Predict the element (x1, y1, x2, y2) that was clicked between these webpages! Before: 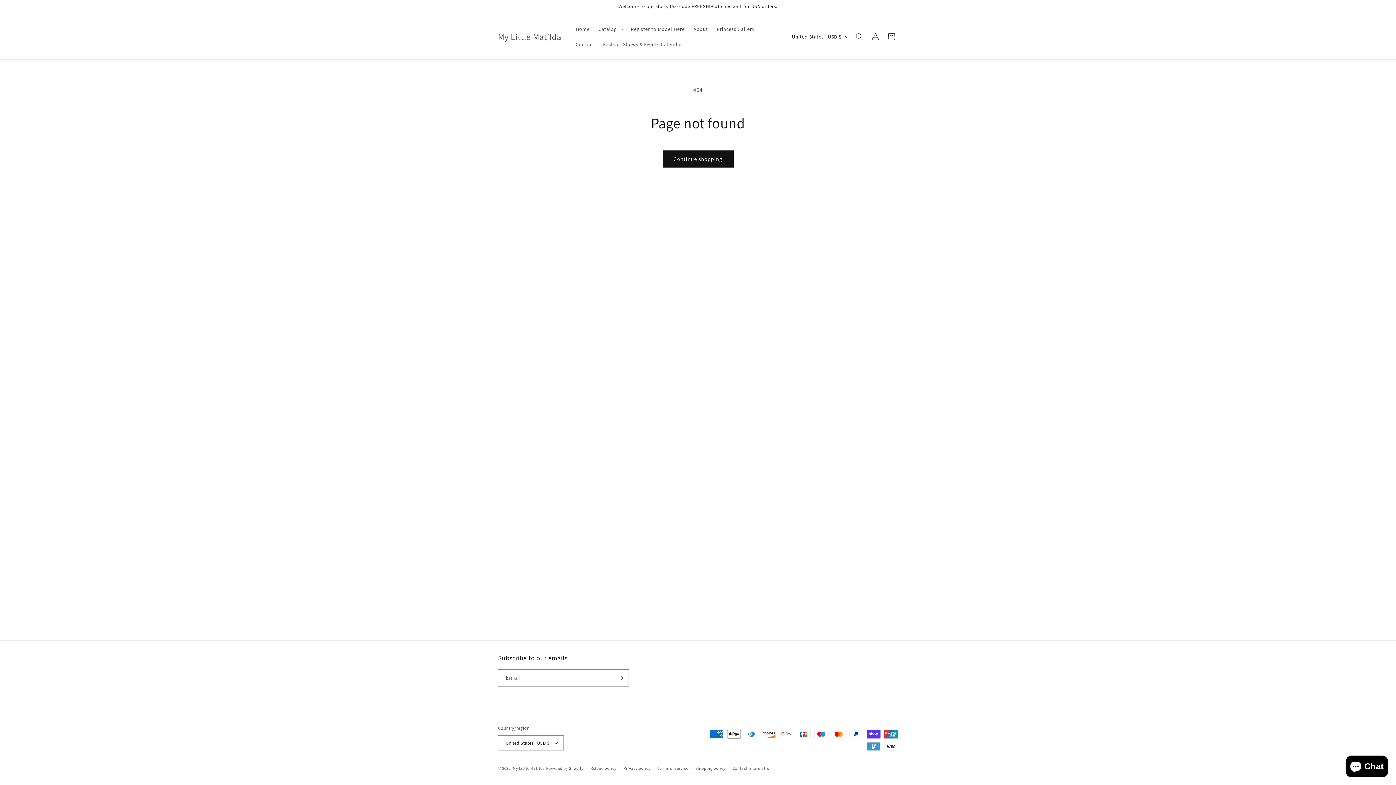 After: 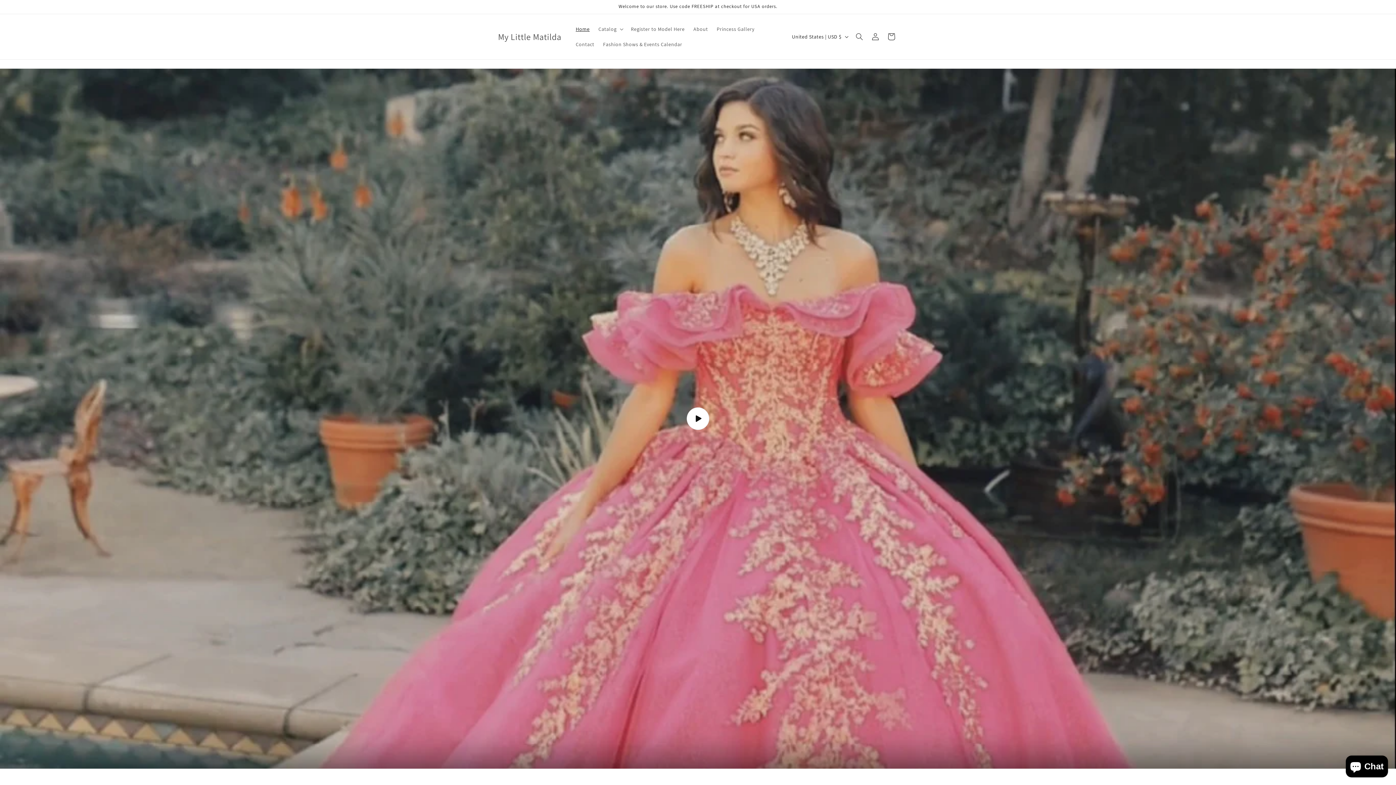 Action: bbox: (512, 766, 545, 771) label: My Little Matilda